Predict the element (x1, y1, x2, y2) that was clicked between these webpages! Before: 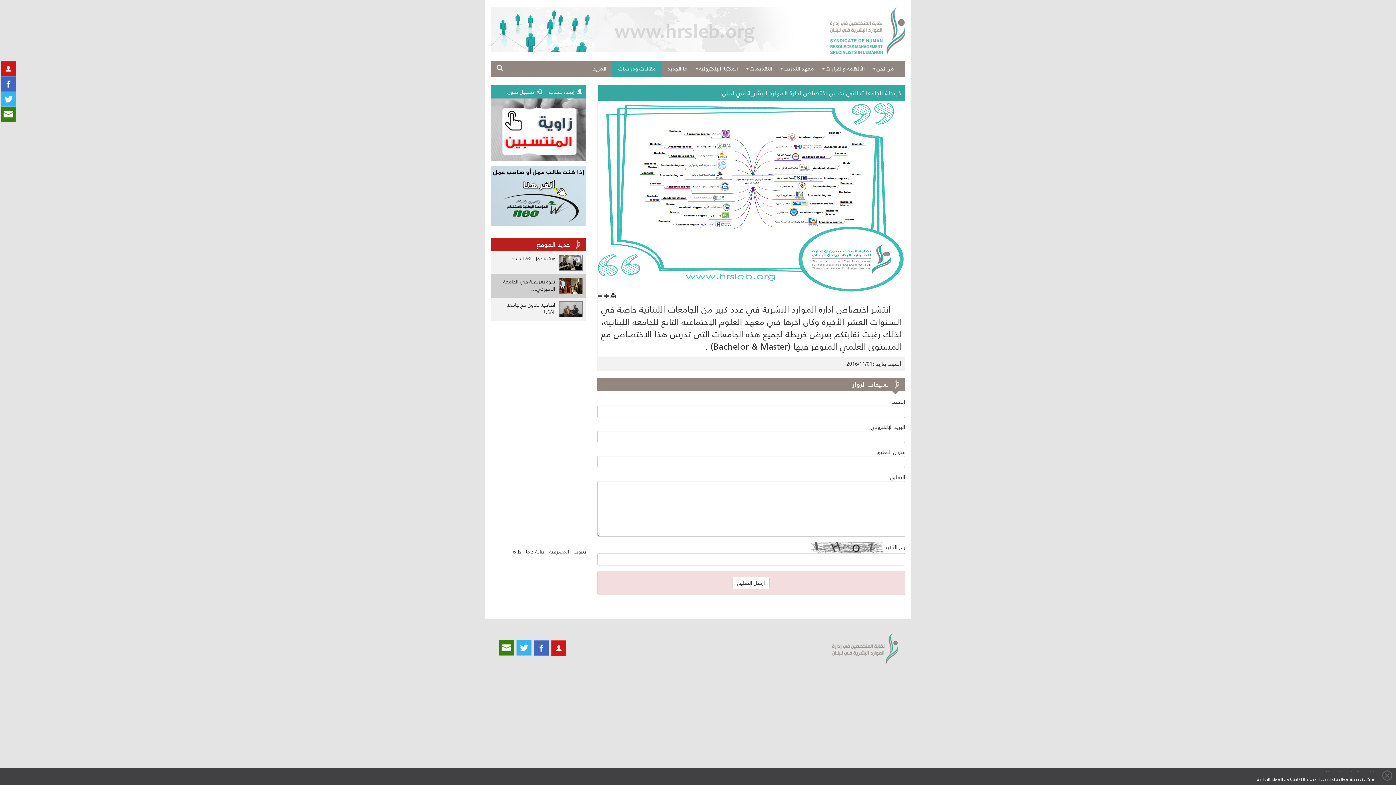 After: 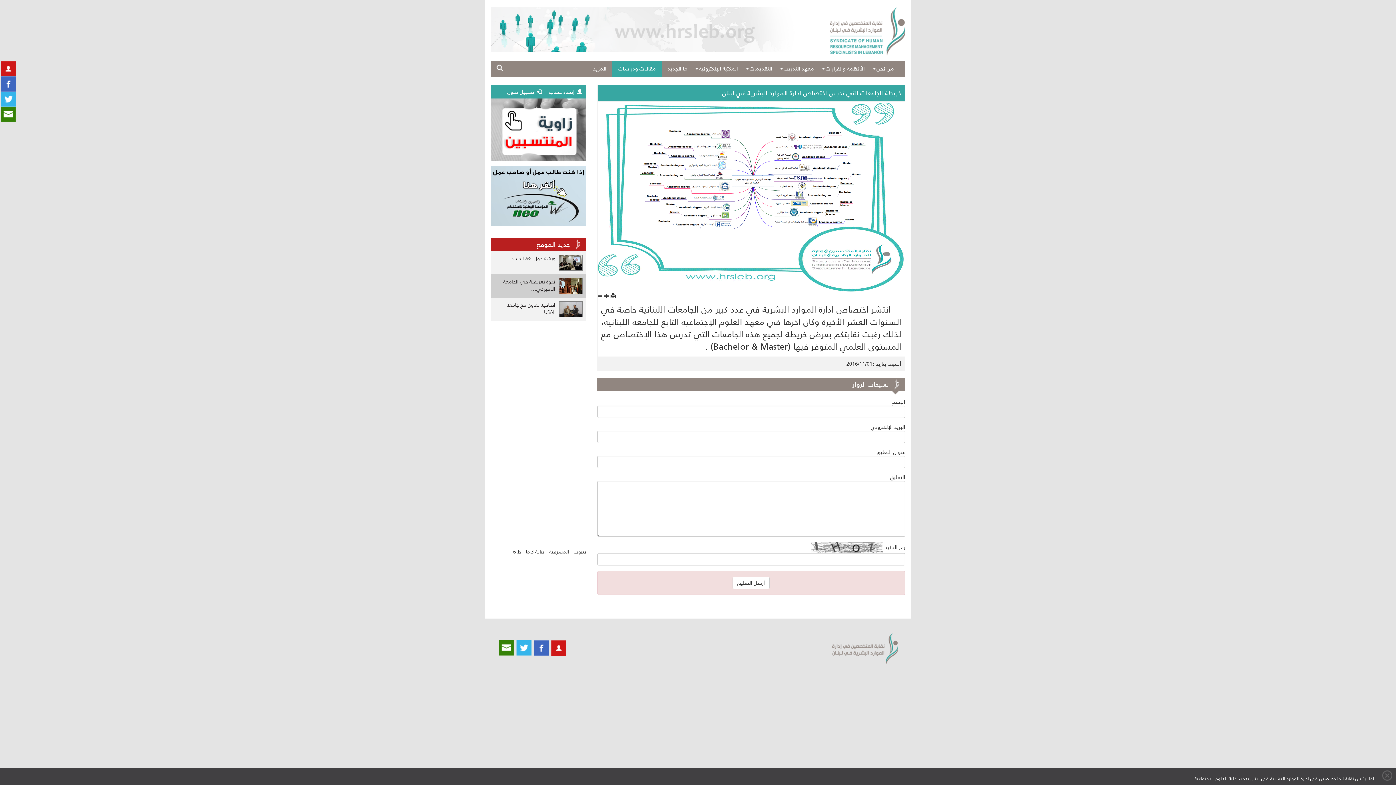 Action: bbox: (498, 643, 514, 651)